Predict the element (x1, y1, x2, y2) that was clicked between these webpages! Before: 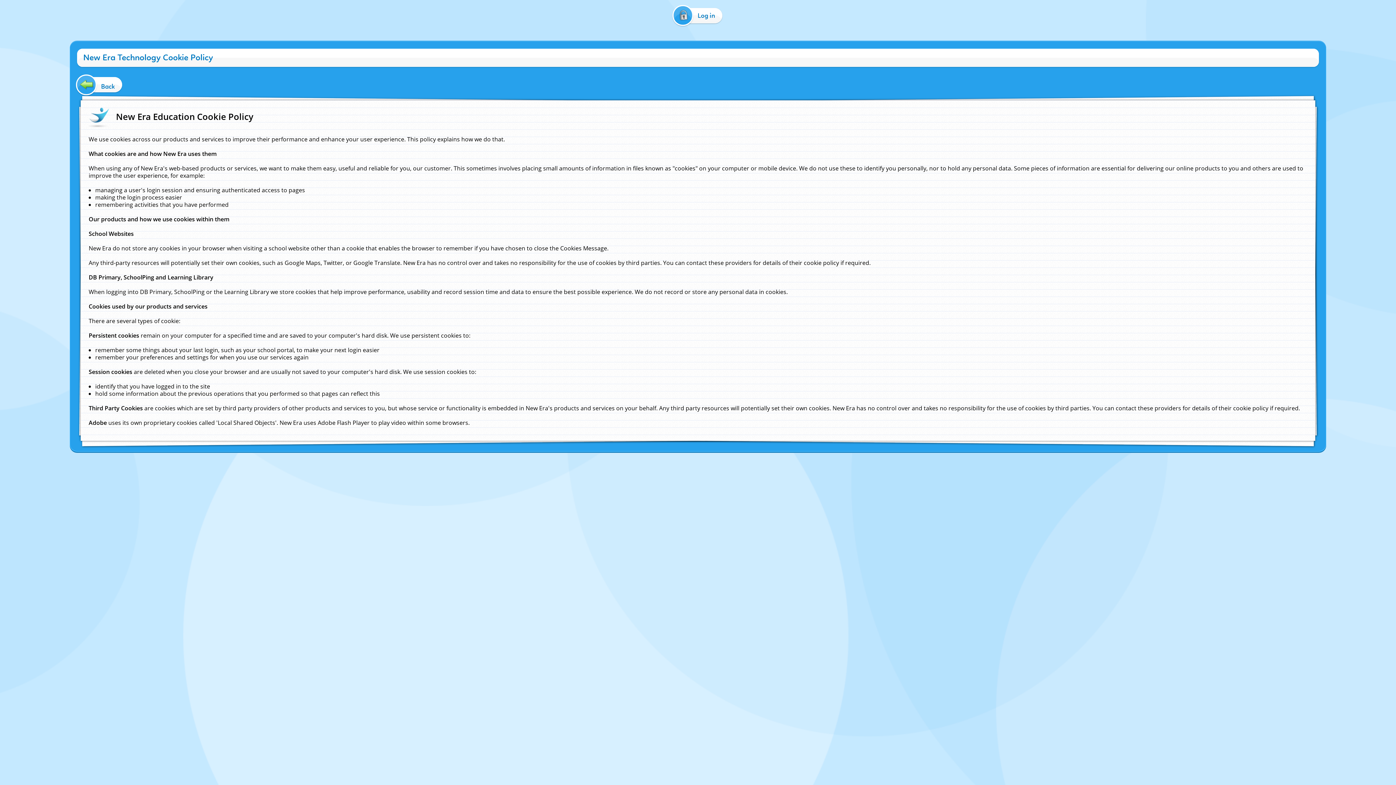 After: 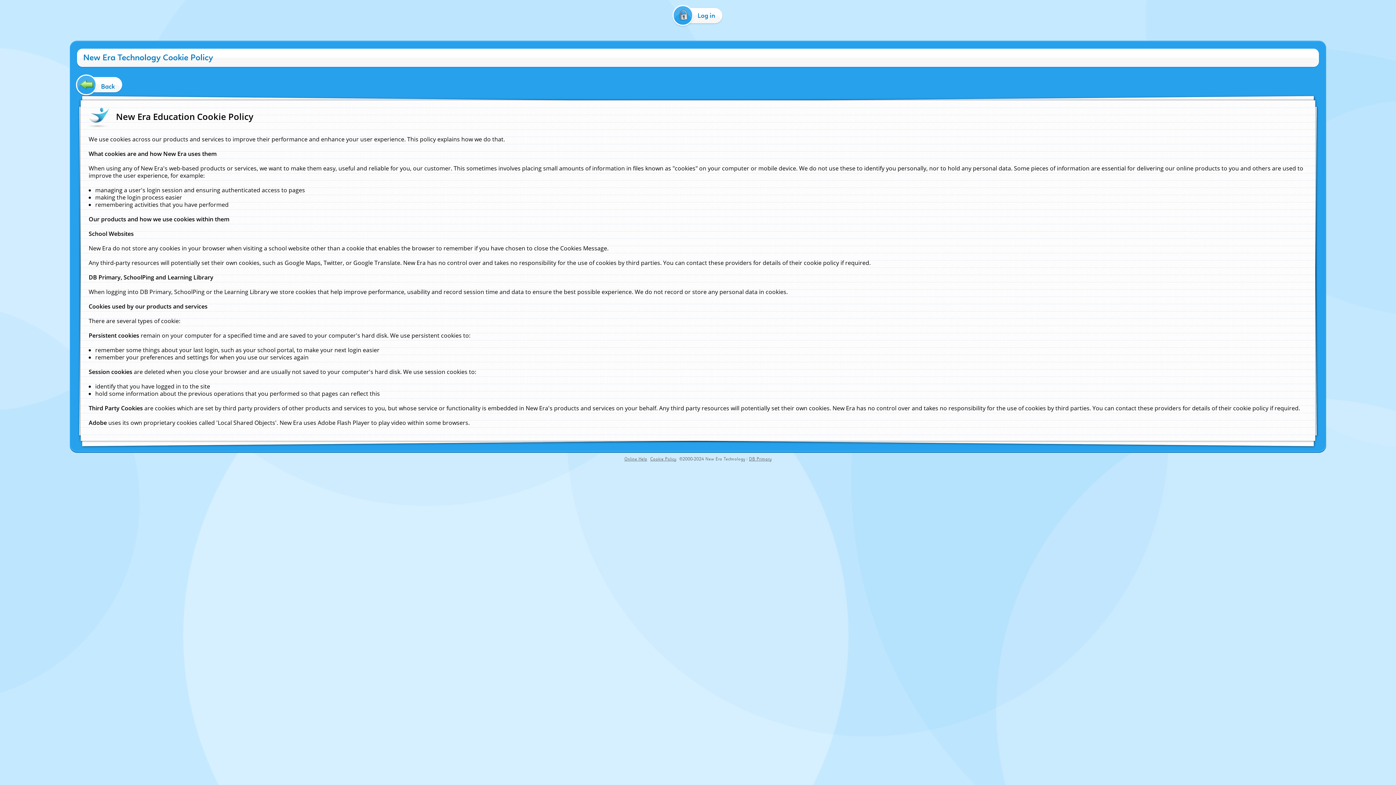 Action: label: New Era Technology bbox: (705, 456, 745, 462)